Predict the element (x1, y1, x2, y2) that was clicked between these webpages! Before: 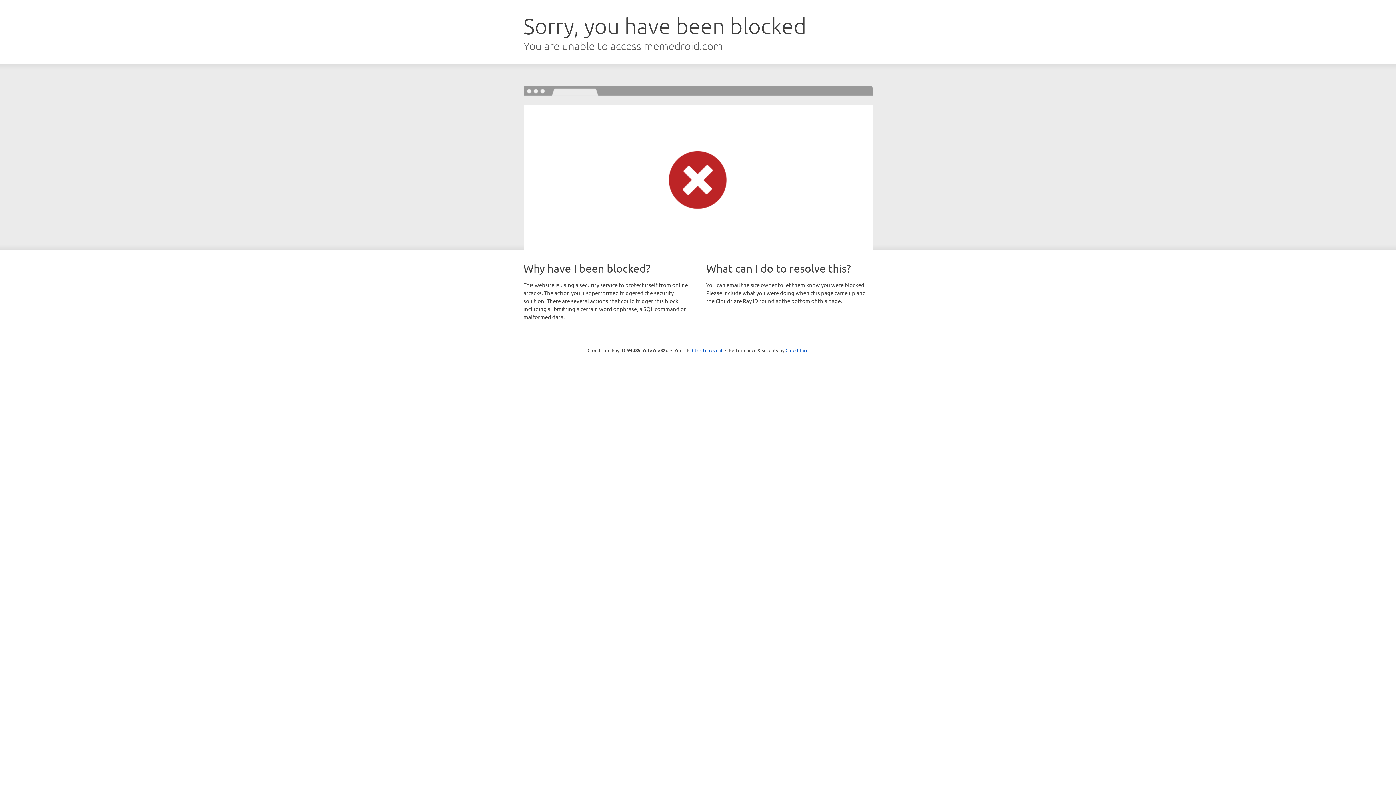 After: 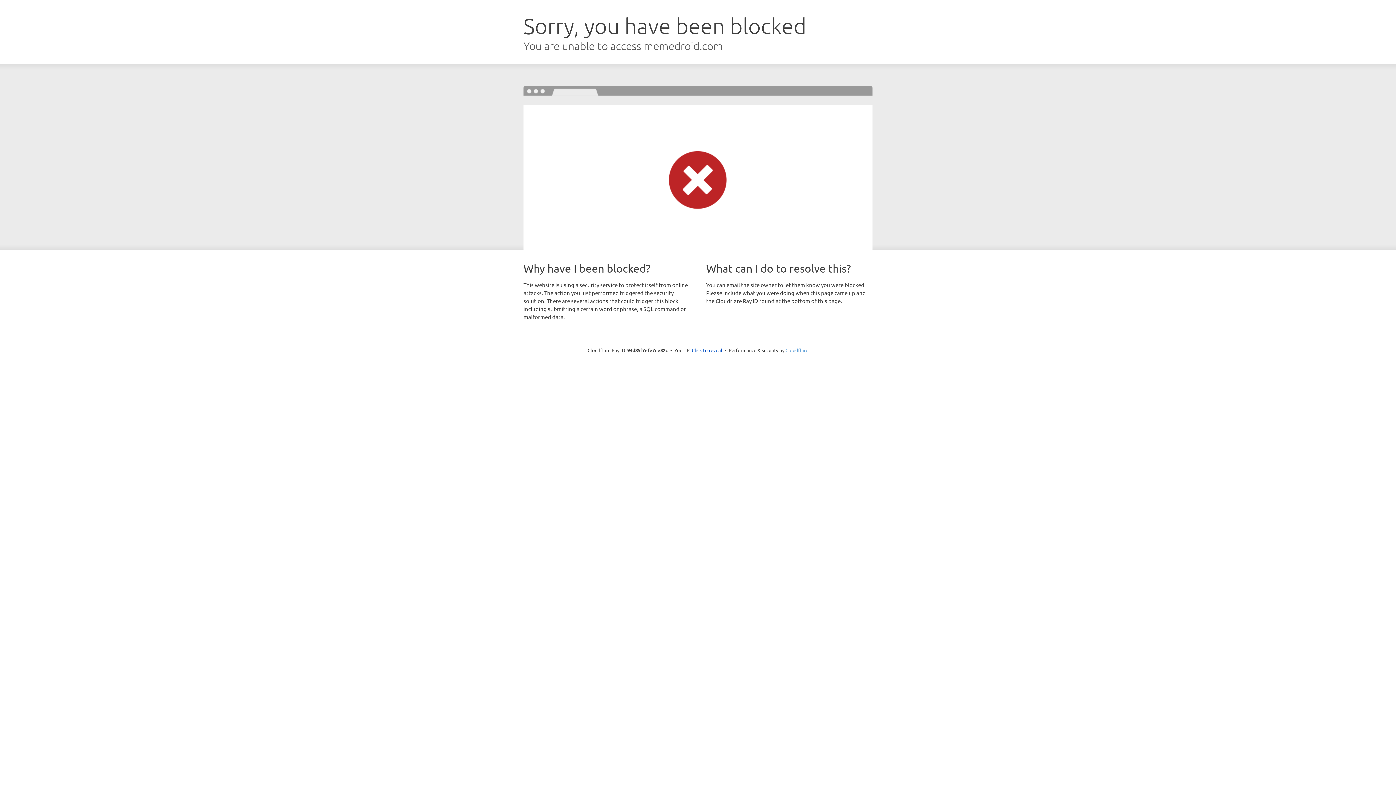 Action: label: Cloudflare bbox: (785, 347, 808, 353)